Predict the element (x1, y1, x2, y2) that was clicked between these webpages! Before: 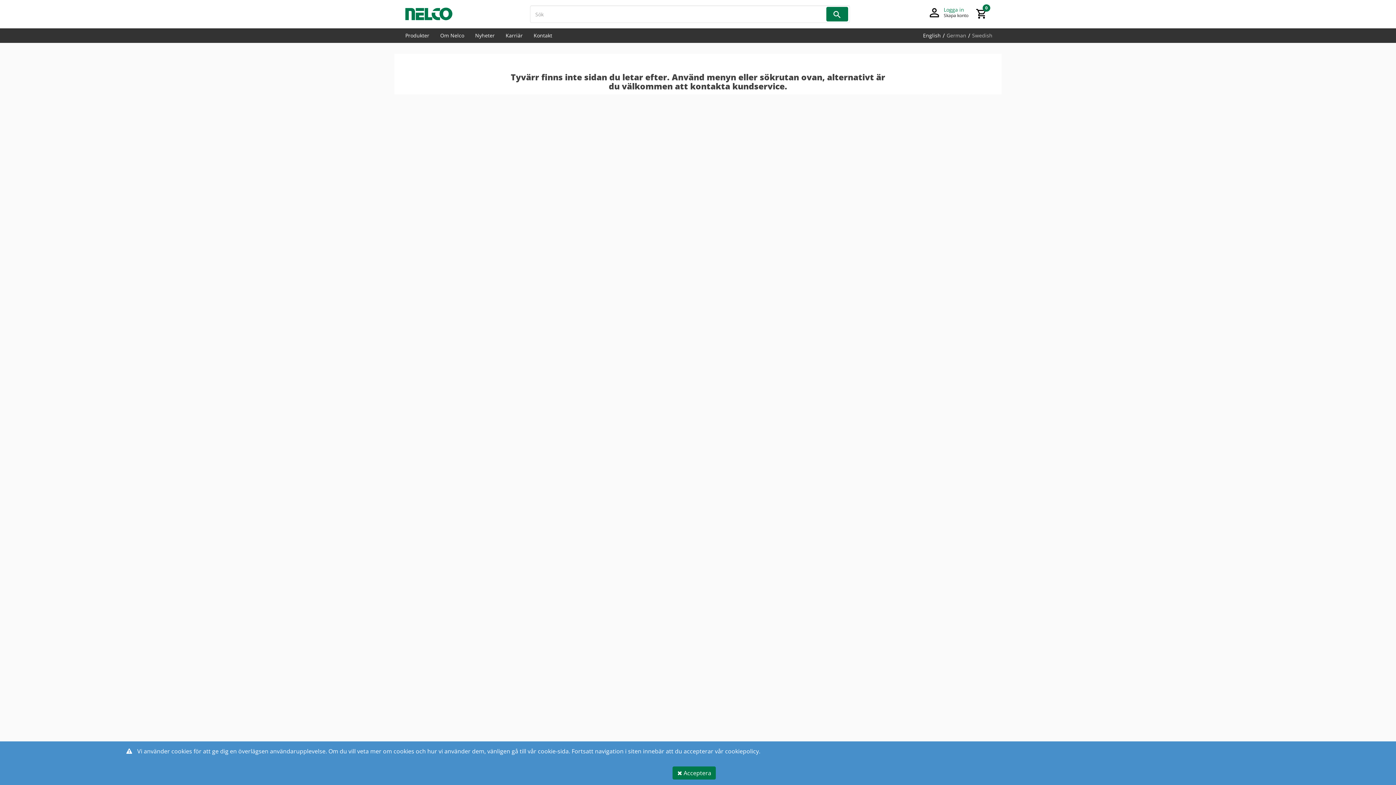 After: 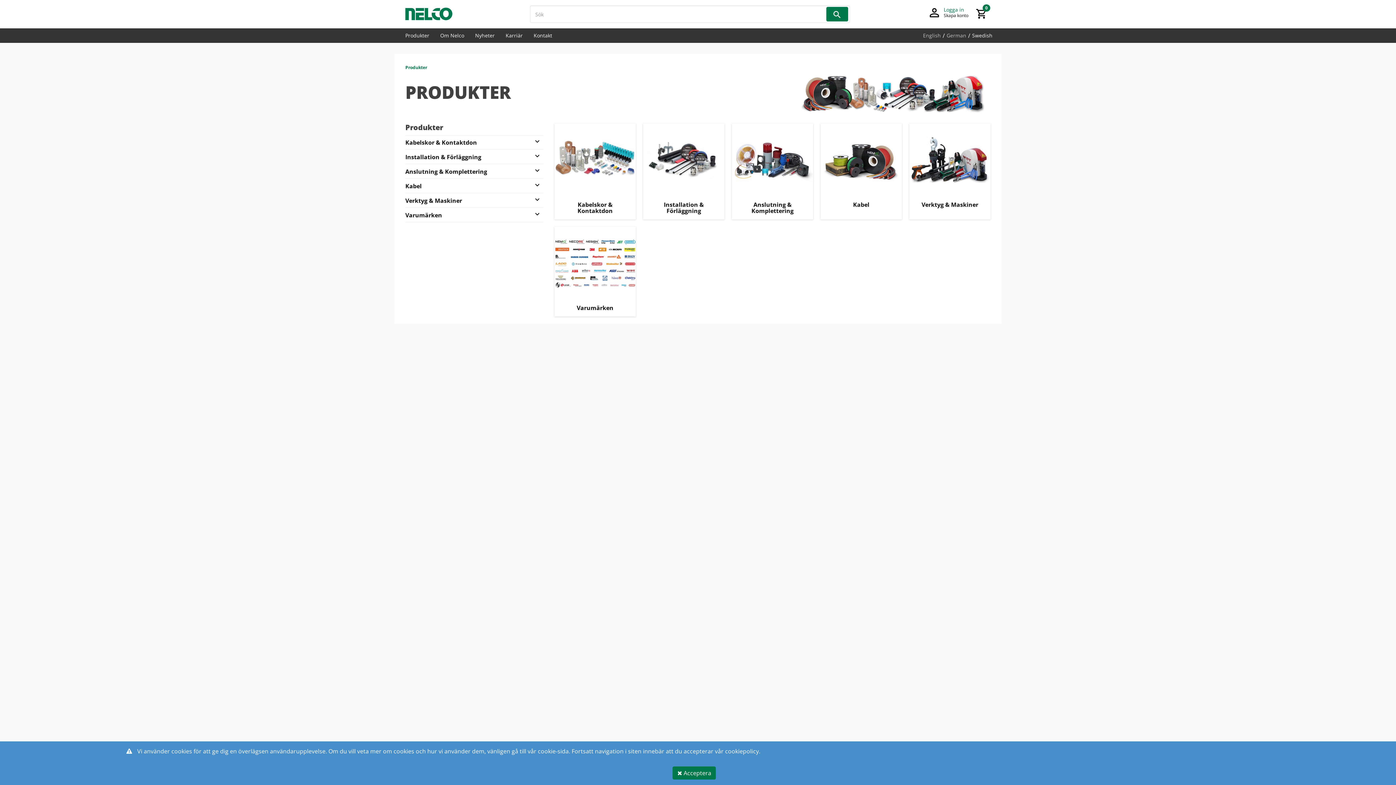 Action: label: Produkter bbox: (400, 28, 434, 42)